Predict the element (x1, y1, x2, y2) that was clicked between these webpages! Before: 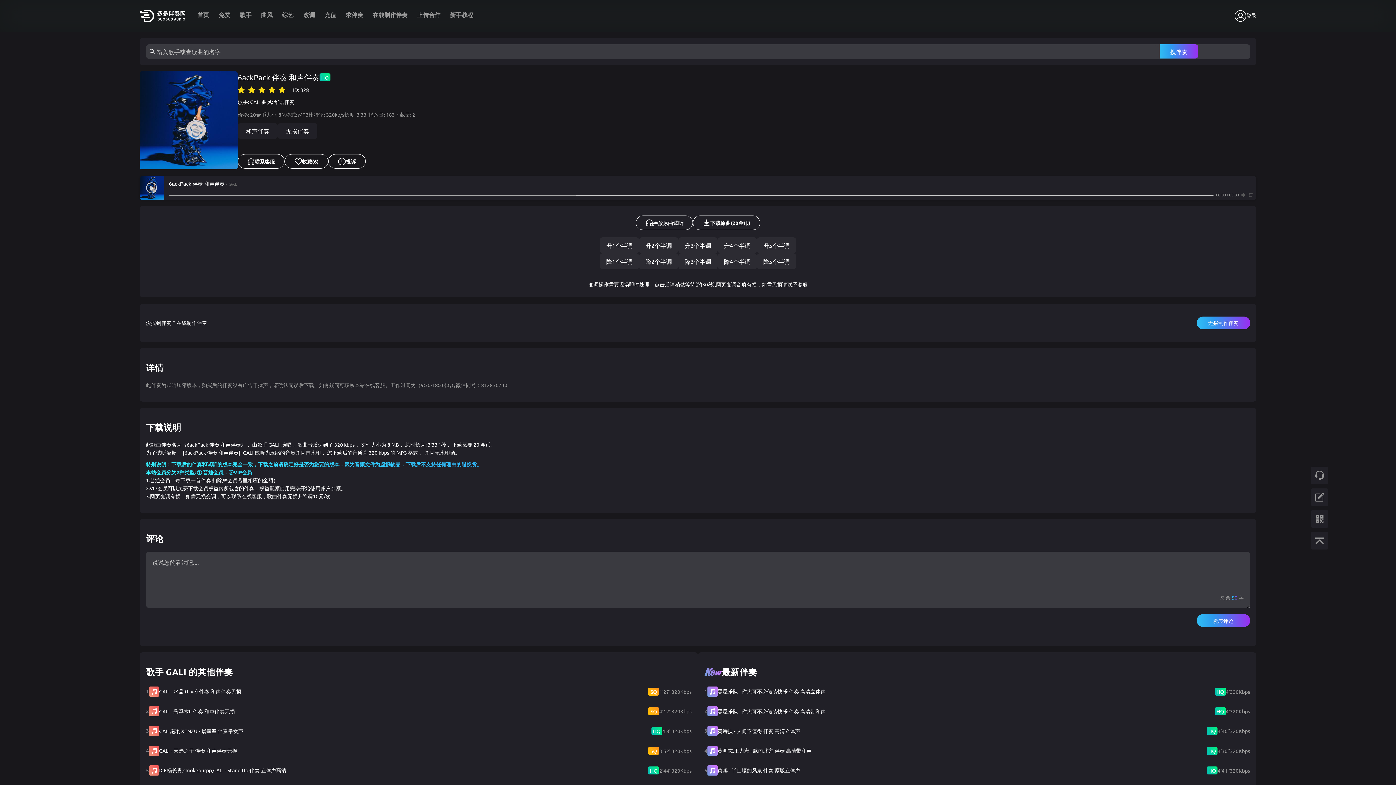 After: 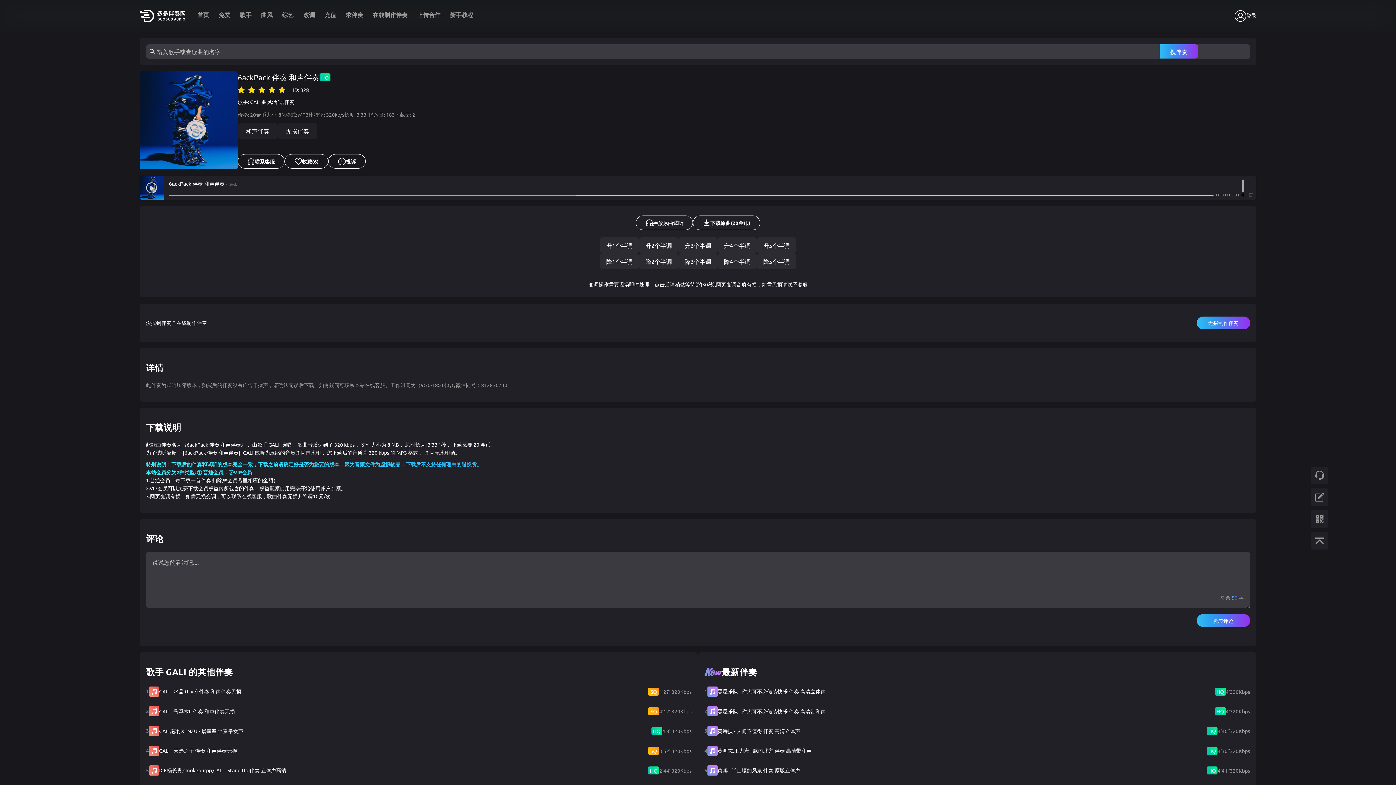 Action: bbox: (1241, 192, 1246, 197)